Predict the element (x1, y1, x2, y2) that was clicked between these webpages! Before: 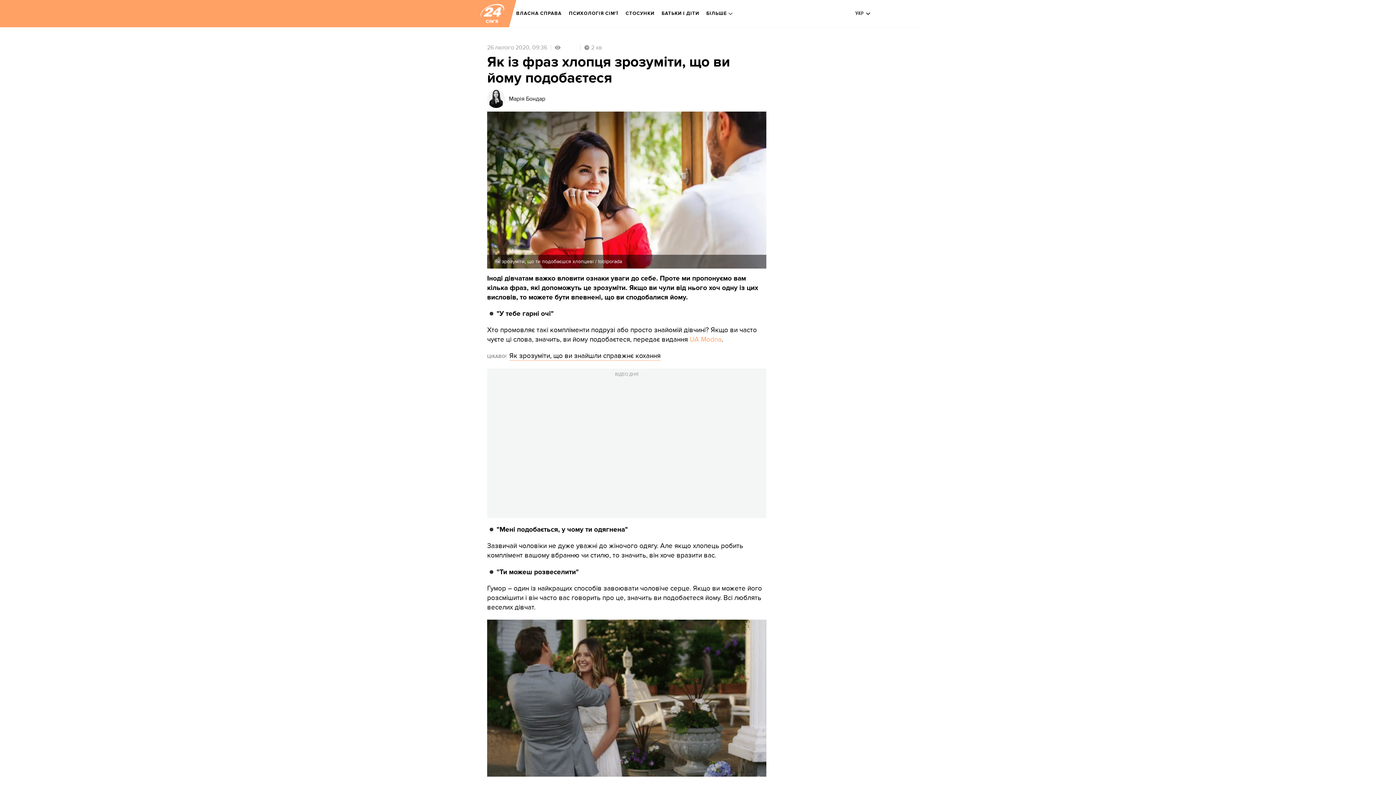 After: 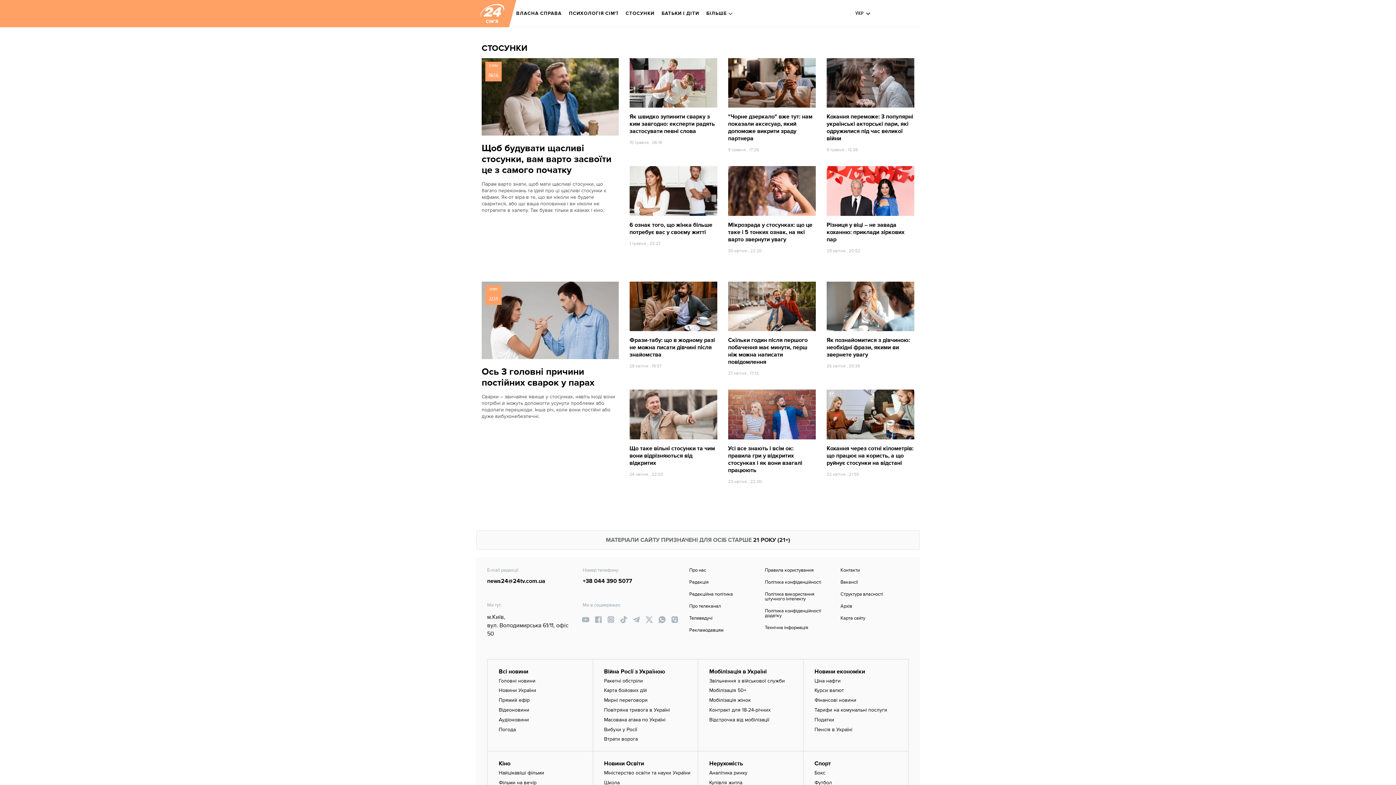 Action: bbox: (625, 5, 654, 21) label: СТОСУНКИ